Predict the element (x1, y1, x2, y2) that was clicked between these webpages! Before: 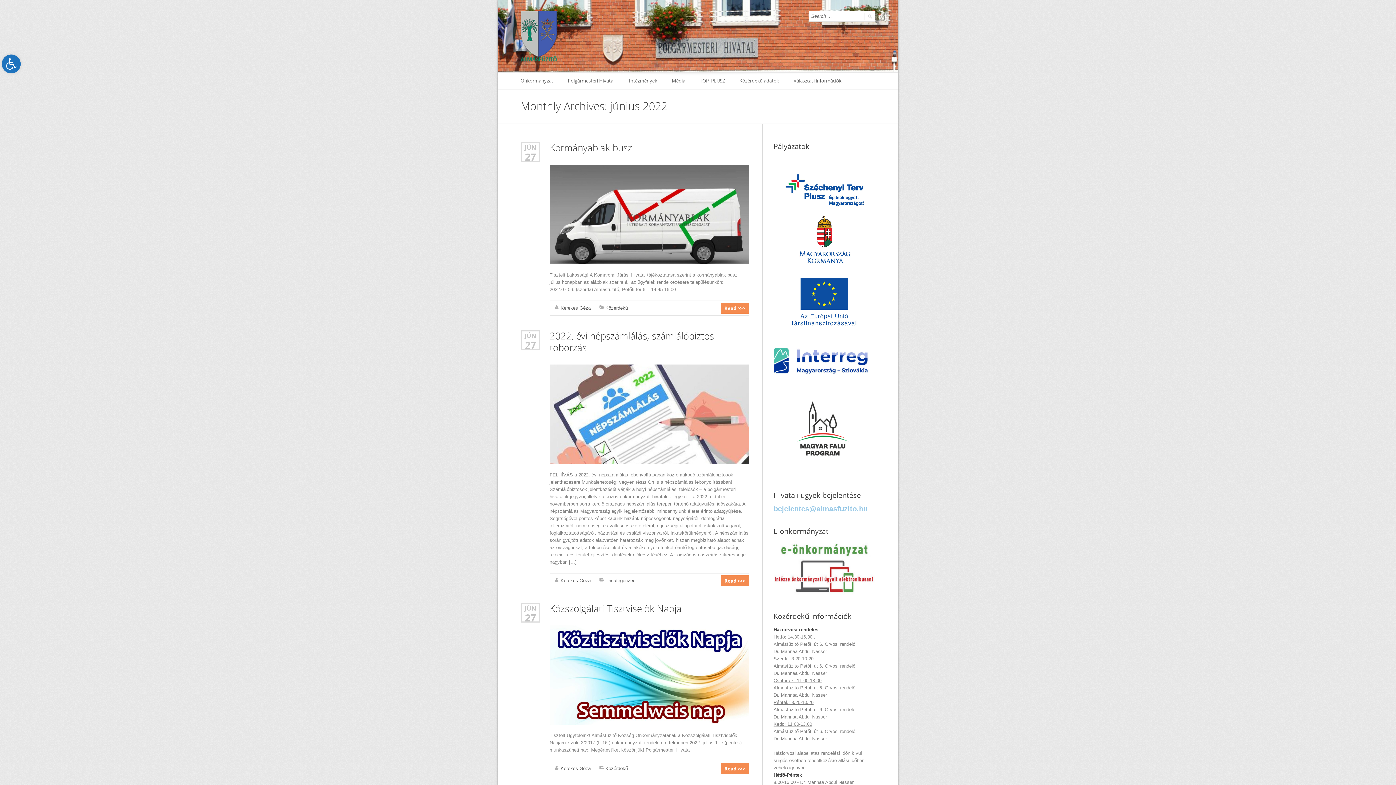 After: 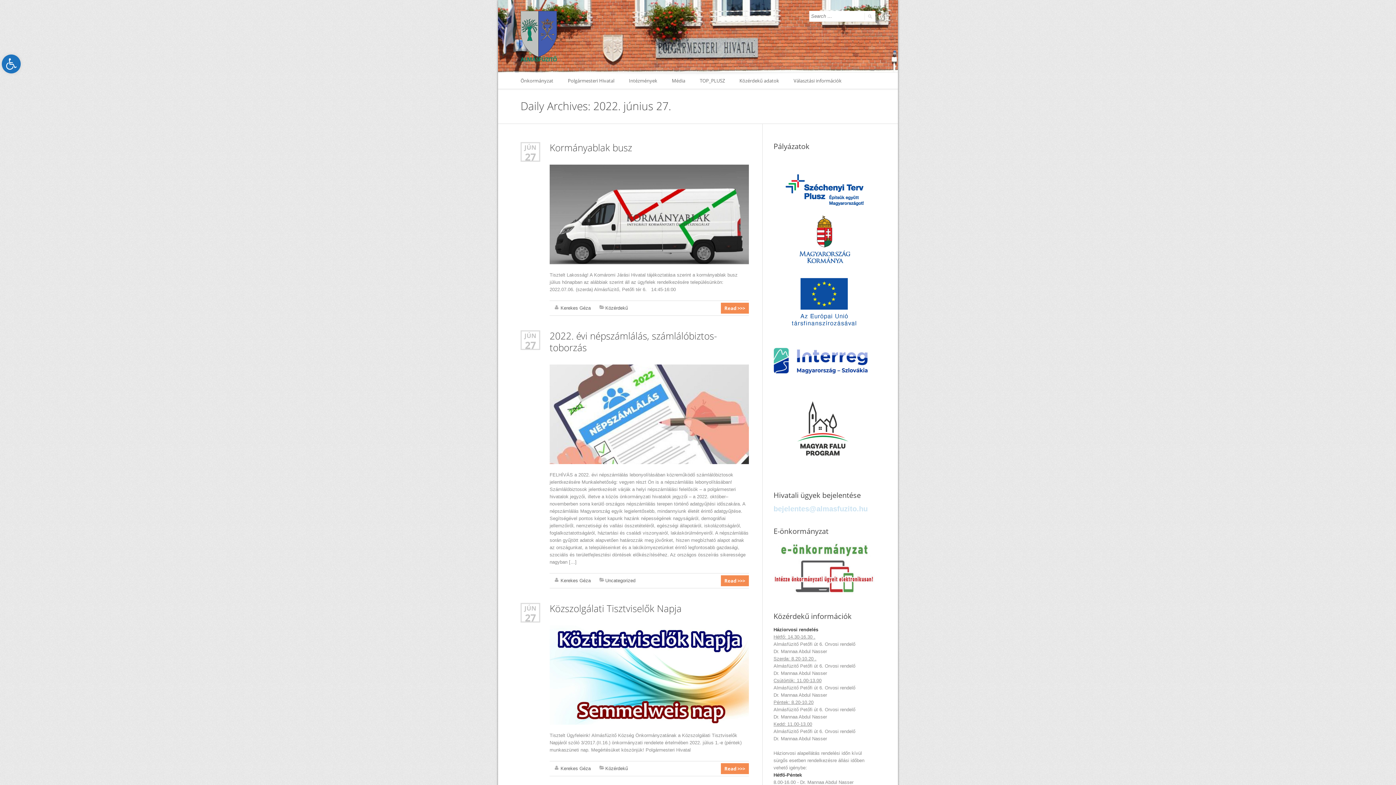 Action: bbox: (521, 612, 539, 622) label: 27